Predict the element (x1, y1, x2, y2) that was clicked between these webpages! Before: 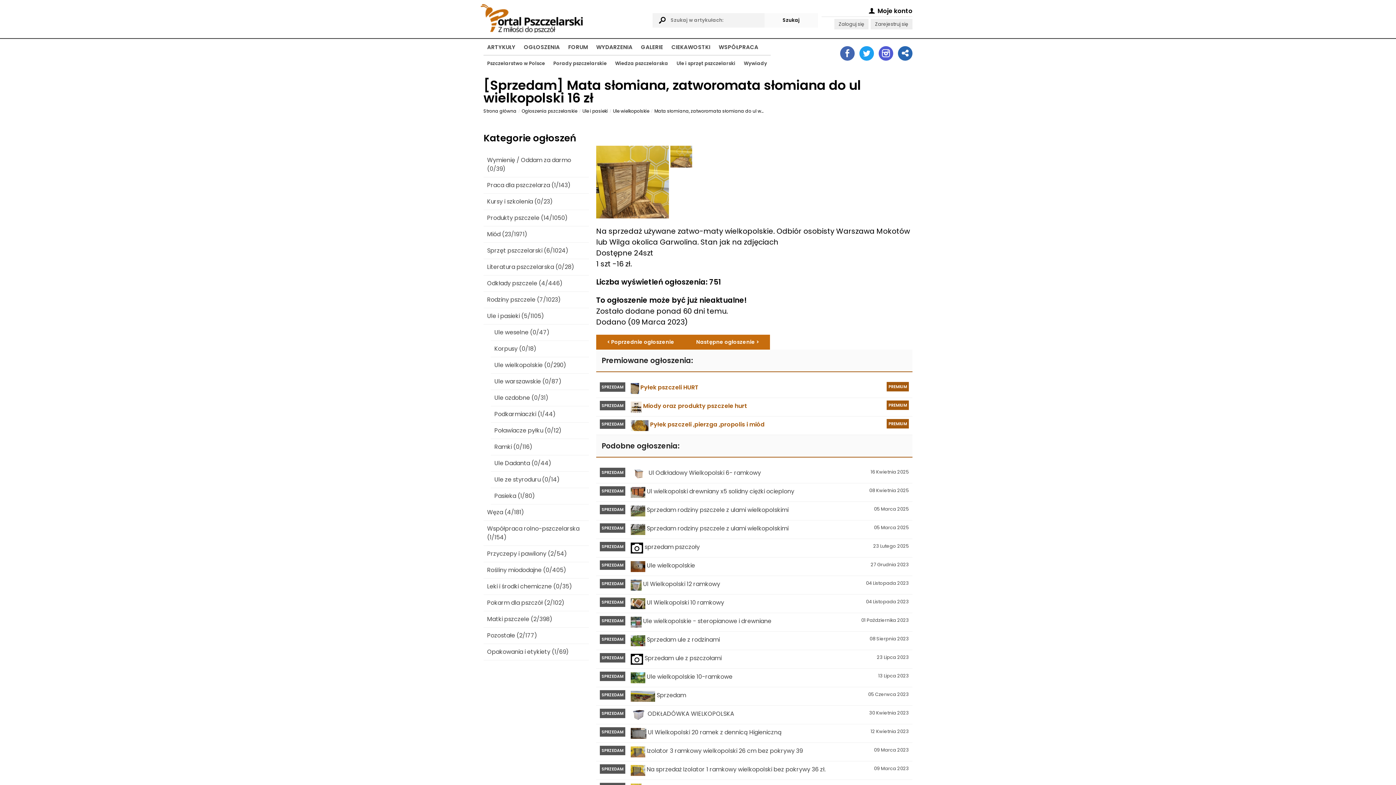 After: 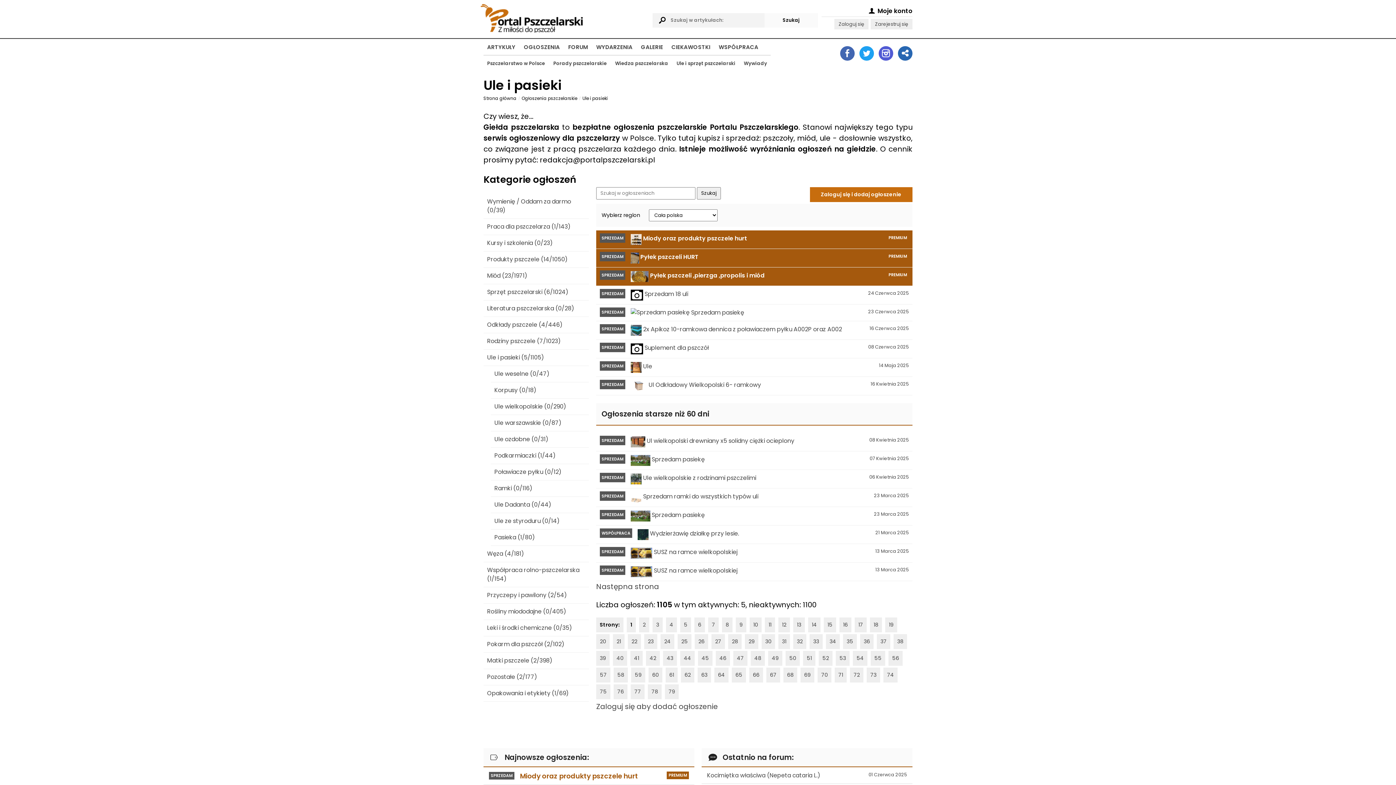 Action: label: Ule i pasieki bbox: (582, 108, 608, 114)